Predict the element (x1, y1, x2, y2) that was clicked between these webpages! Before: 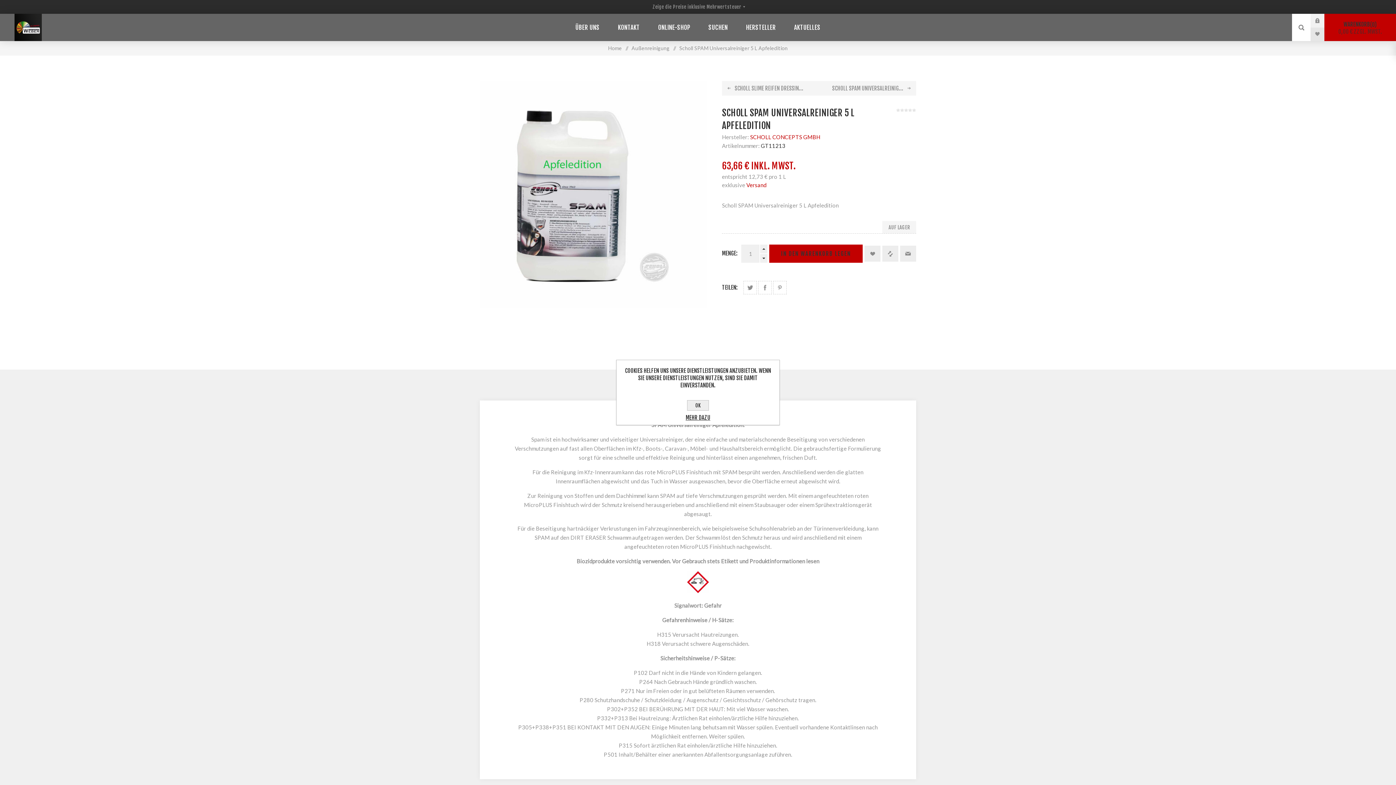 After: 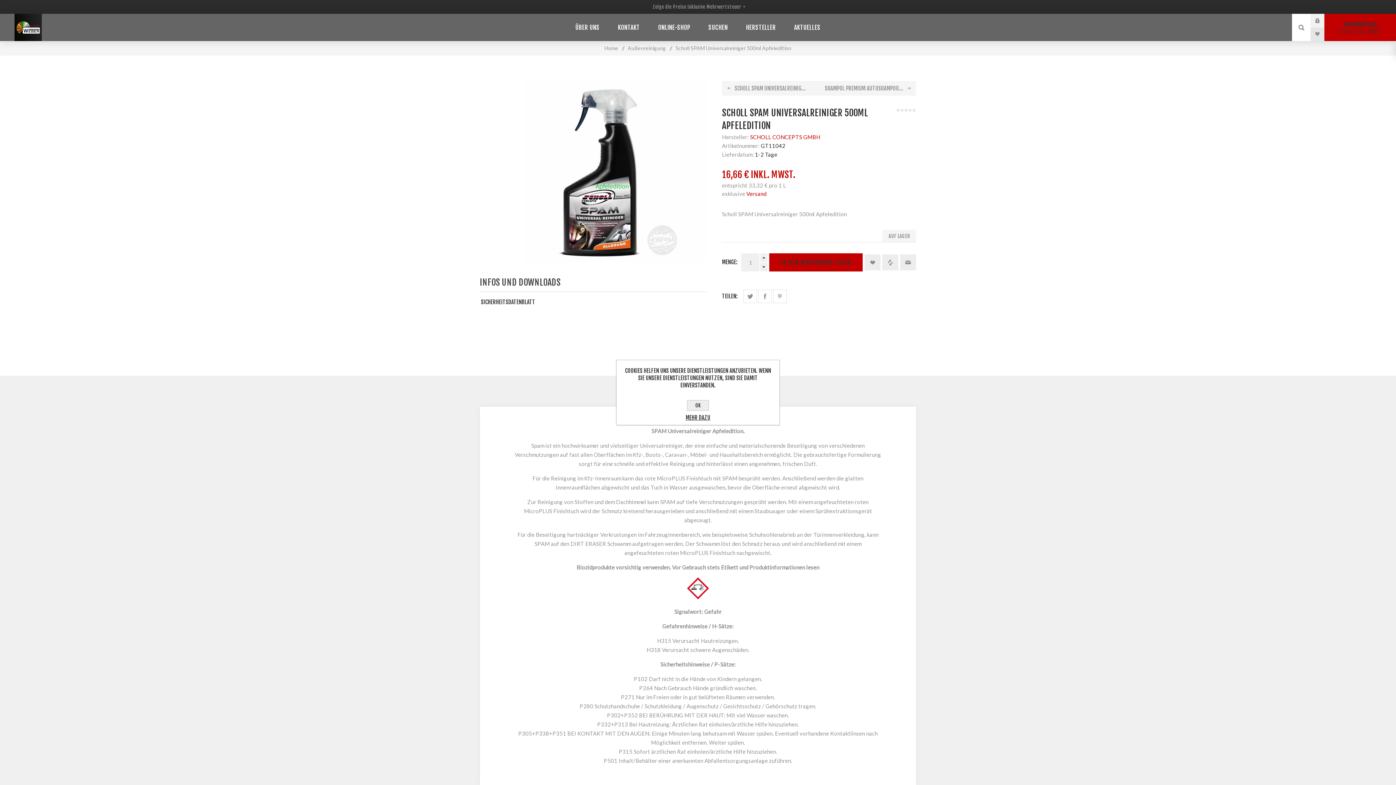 Action: bbox: (819, 81, 916, 95) label: SCHOLL SPAM UNIVERSALREINIG...